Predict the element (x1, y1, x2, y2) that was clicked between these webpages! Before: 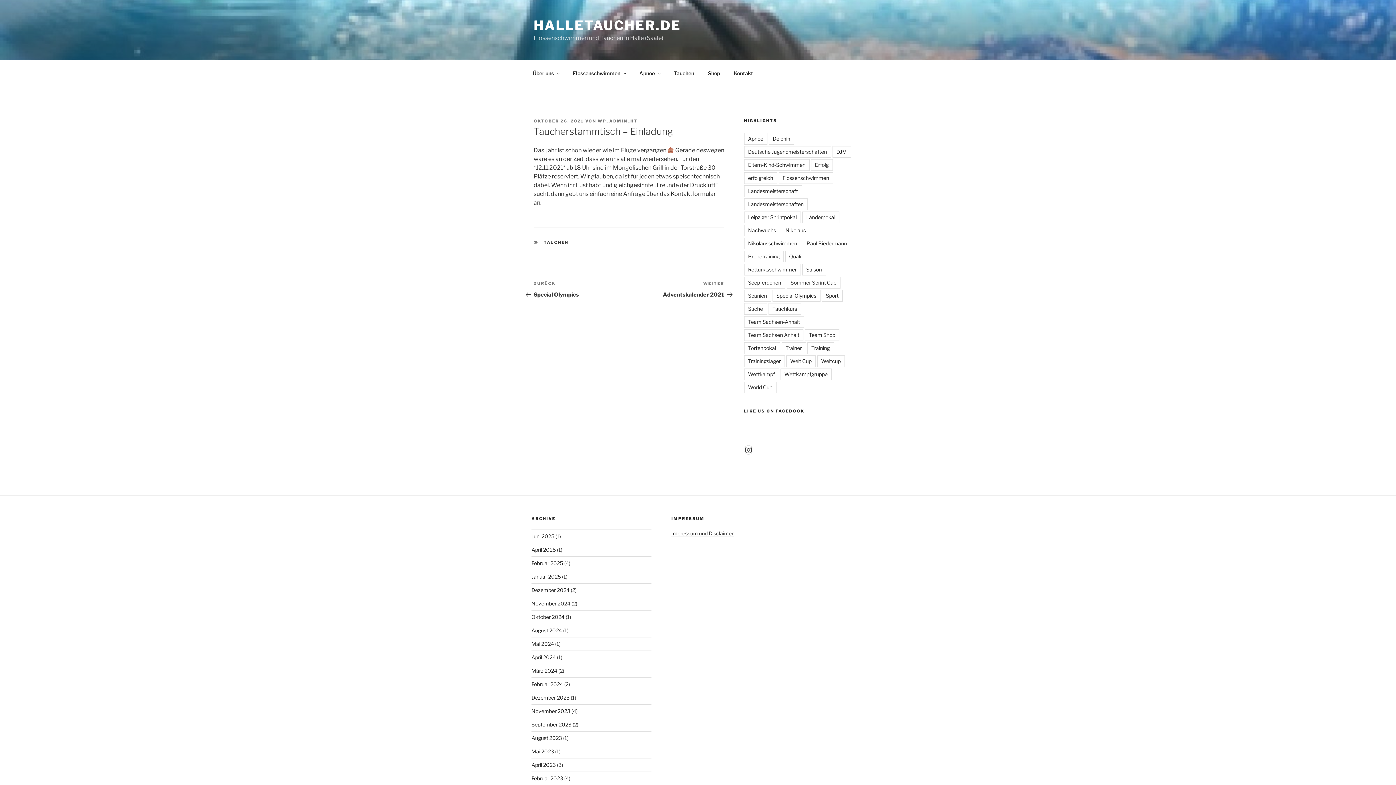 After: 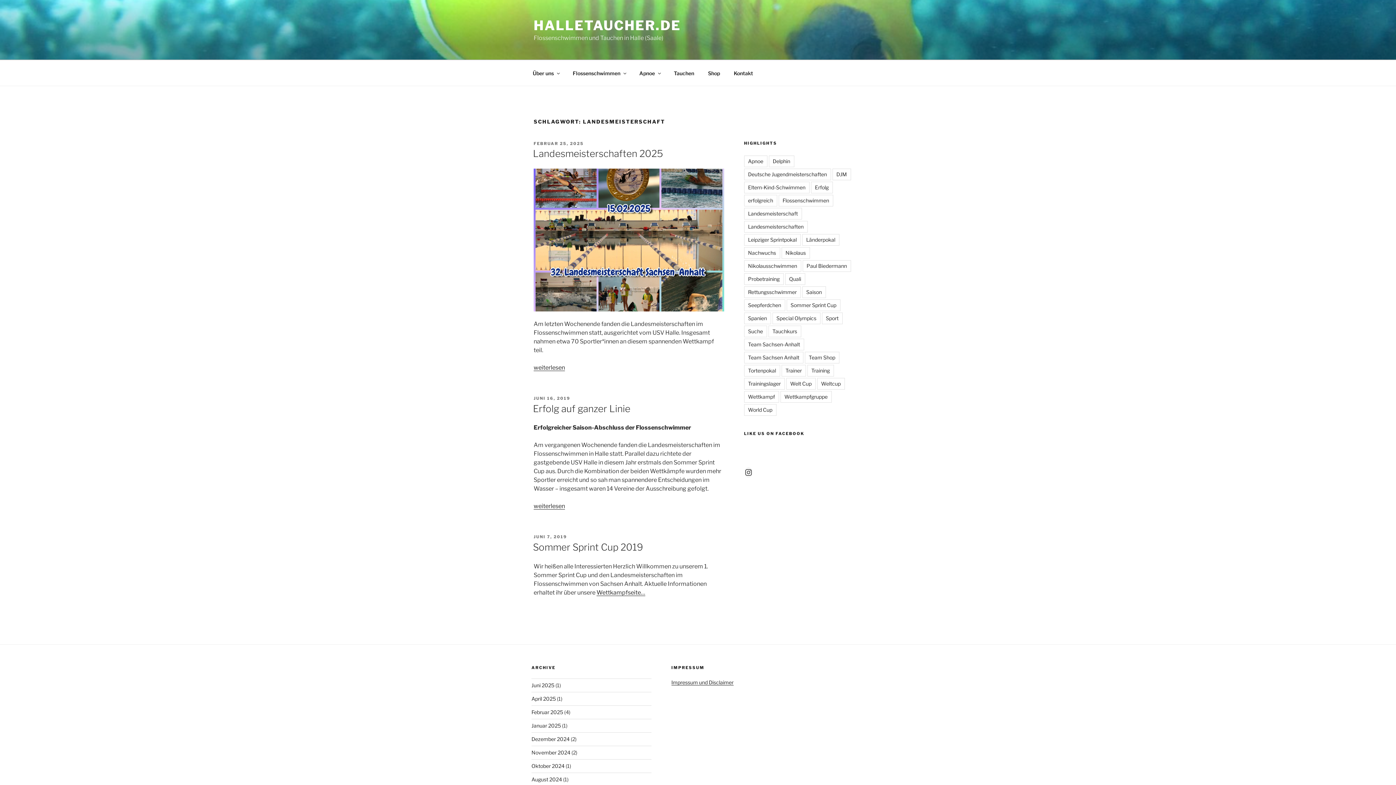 Action: label: Landesmeisterschaft bbox: (744, 185, 802, 197)